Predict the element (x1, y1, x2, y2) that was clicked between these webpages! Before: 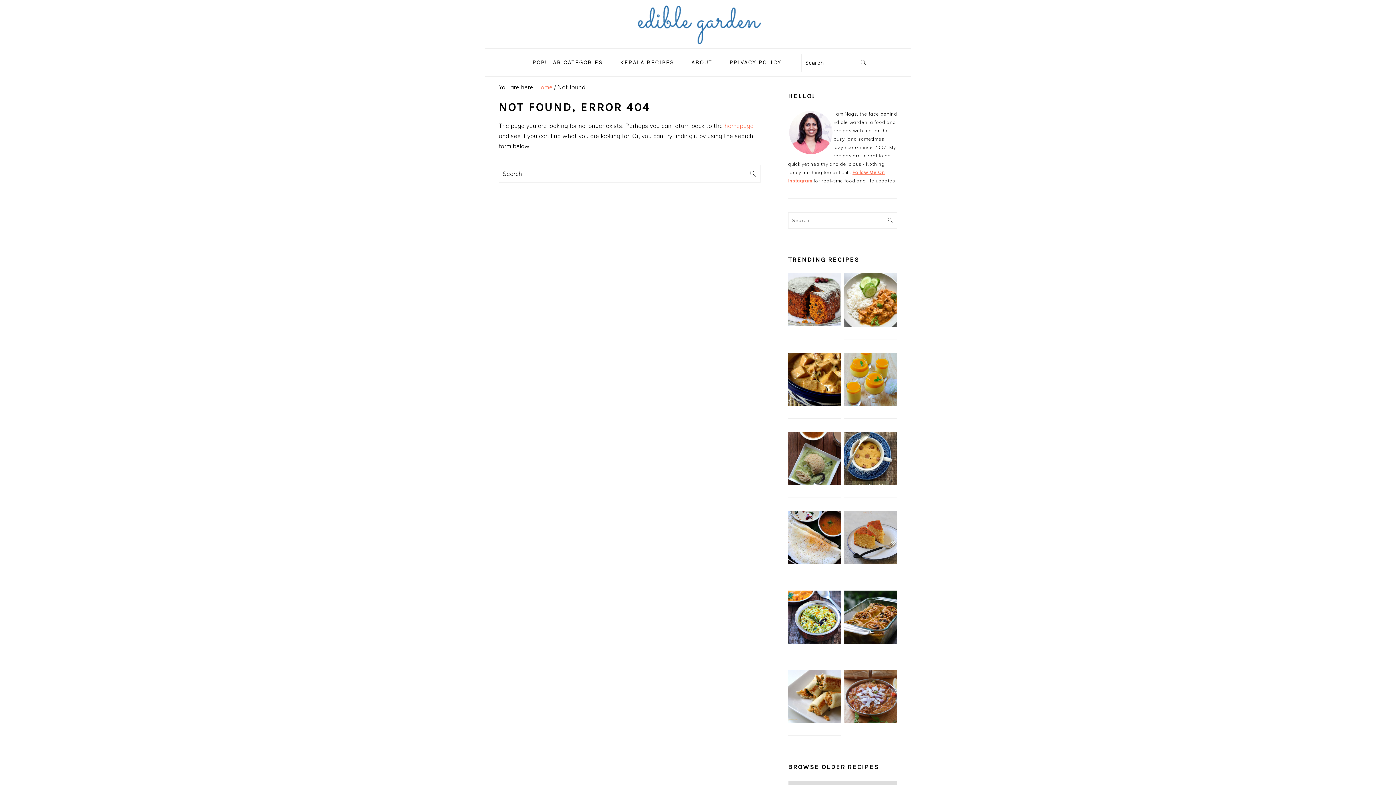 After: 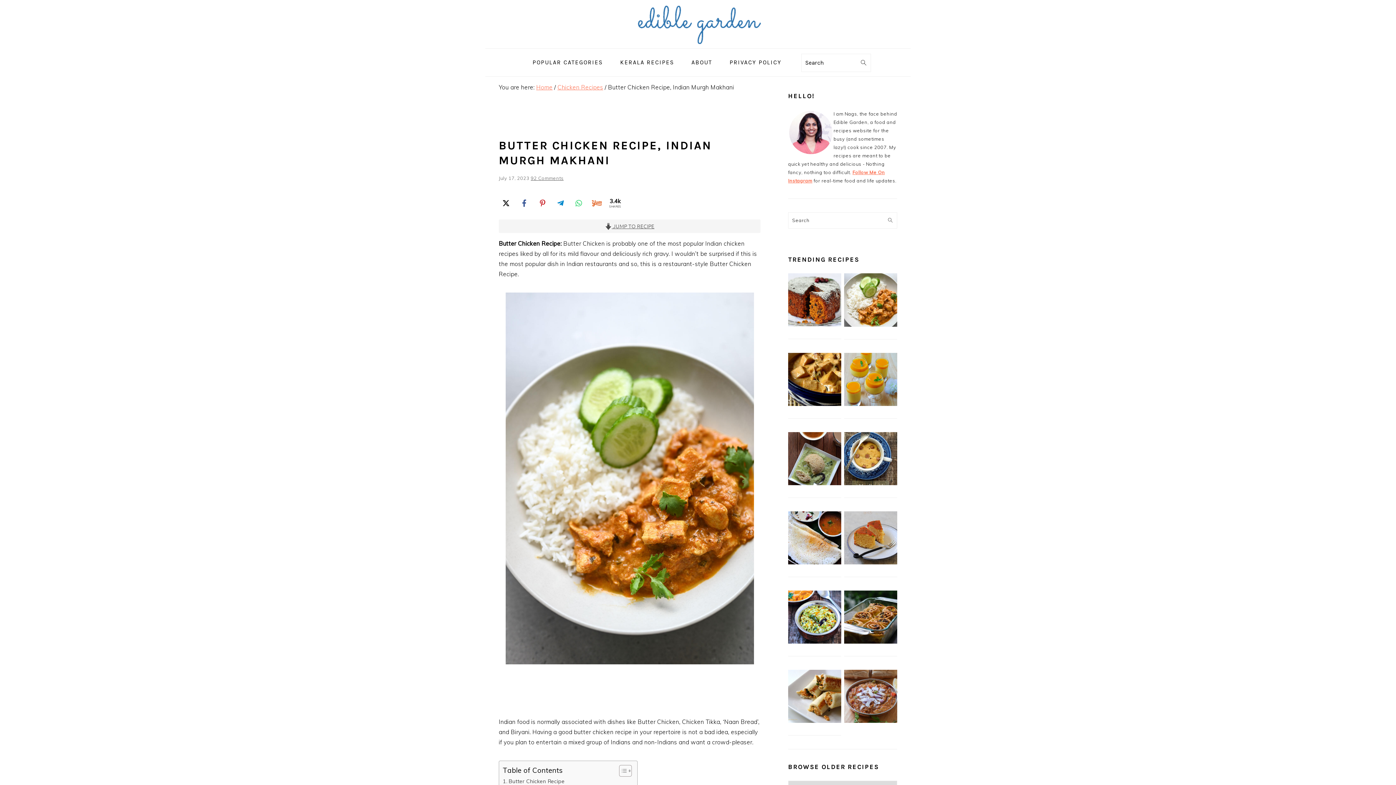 Action: bbox: (844, 322, 897, 327)